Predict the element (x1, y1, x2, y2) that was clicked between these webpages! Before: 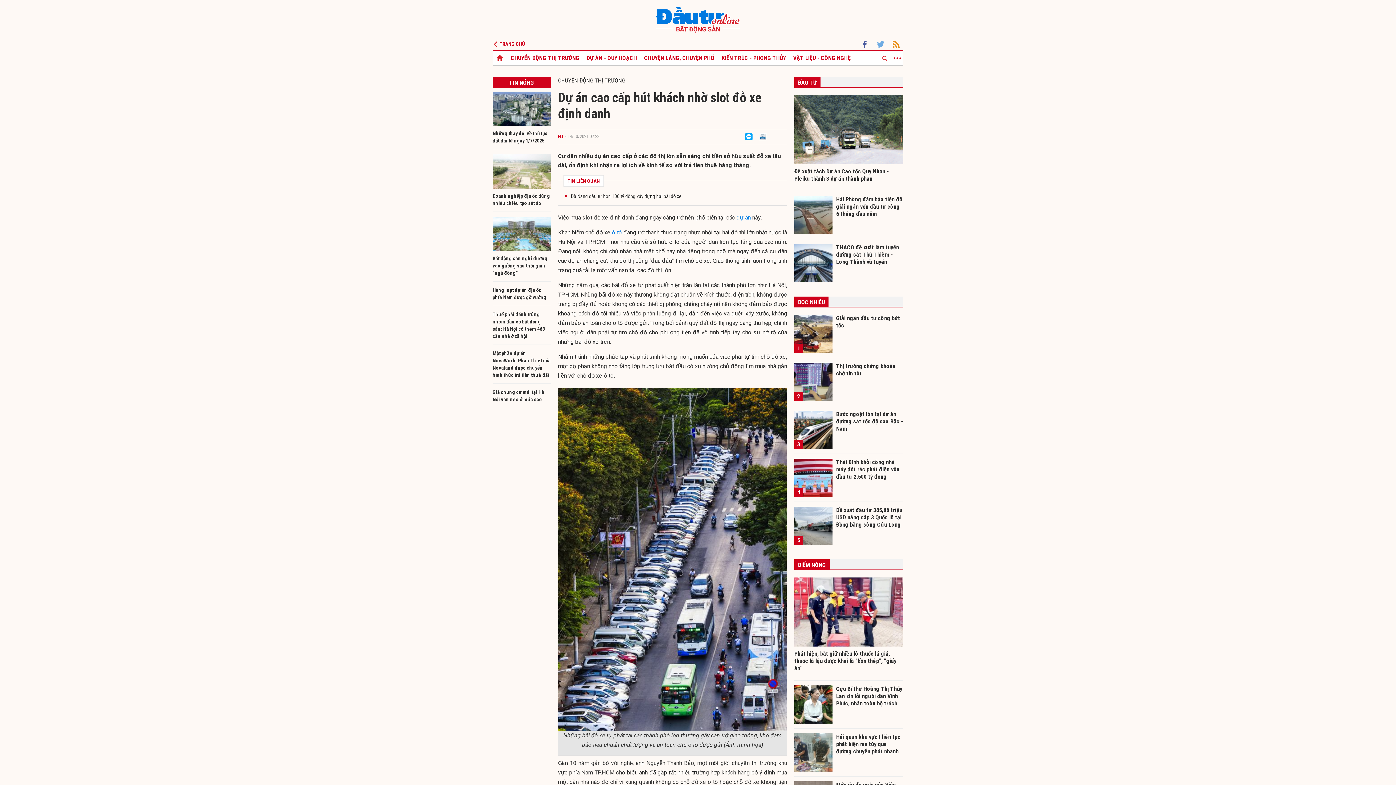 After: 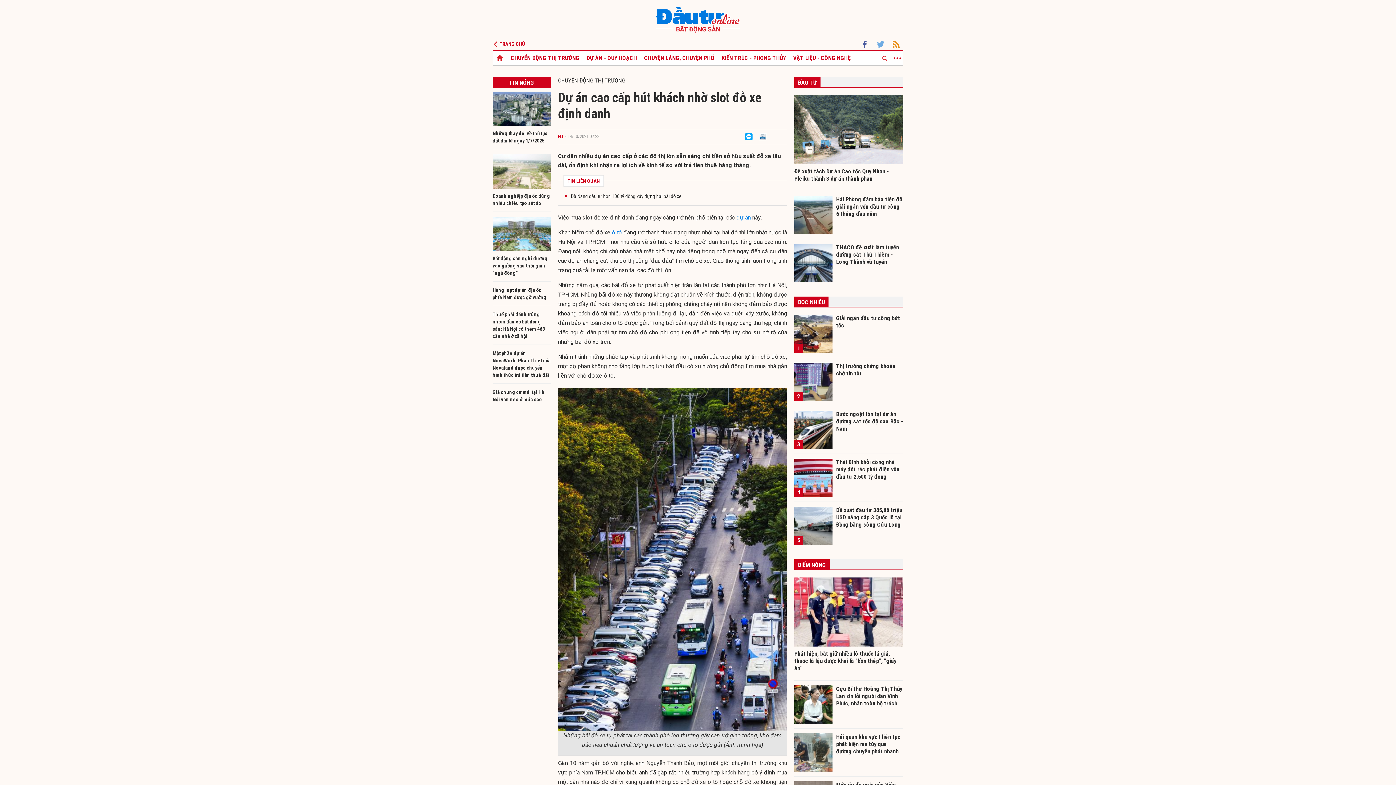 Action: bbox: (759, 133, 766, 139)